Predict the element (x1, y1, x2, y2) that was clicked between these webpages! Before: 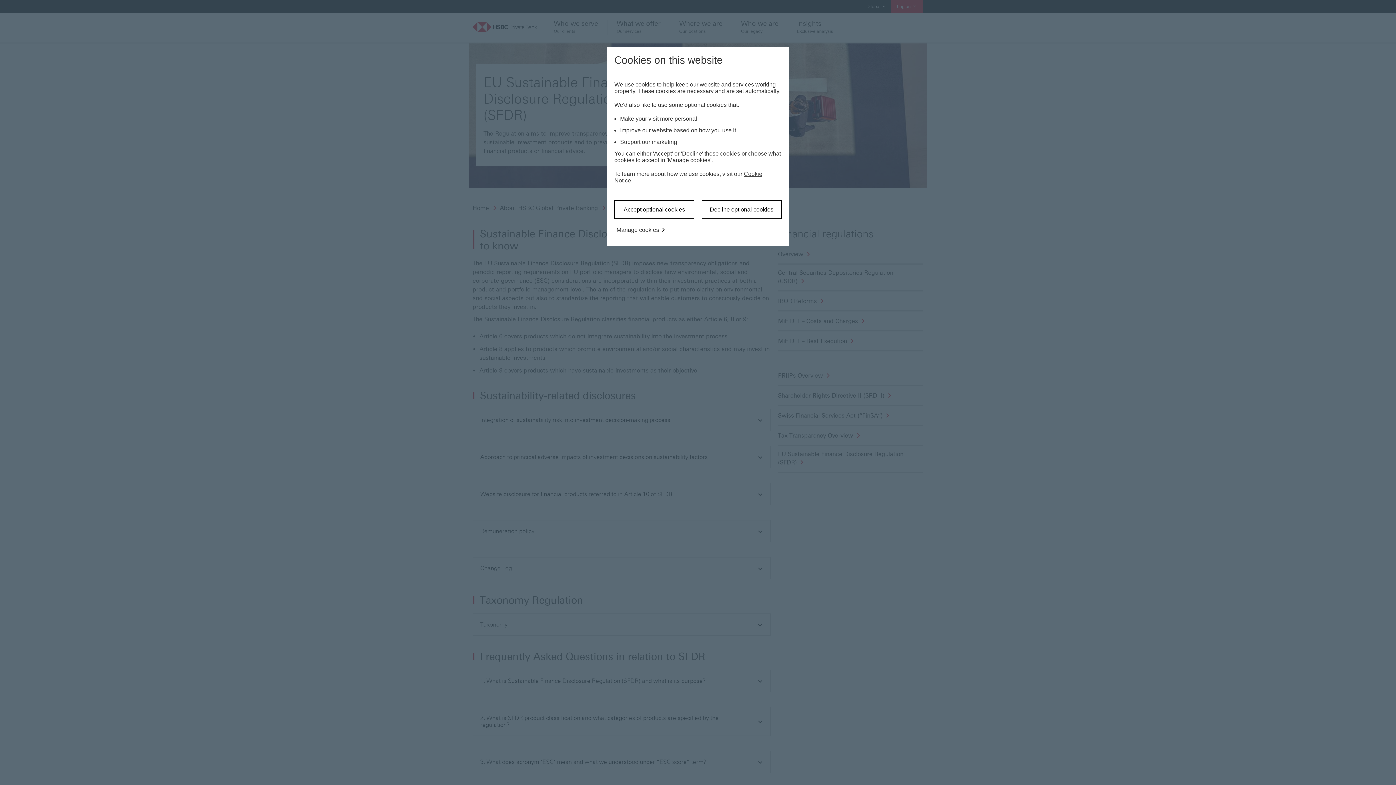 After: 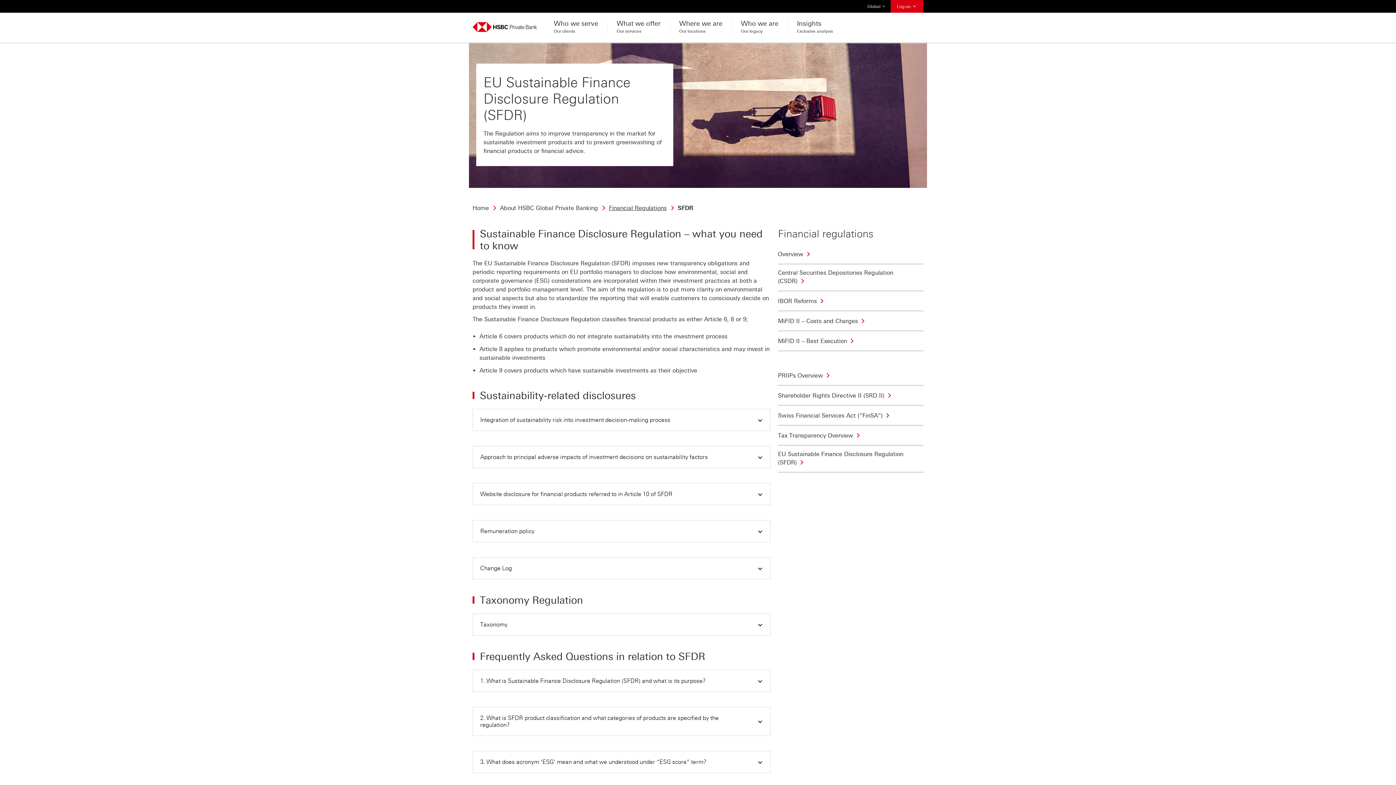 Action: label: Accept optional cookies bbox: (614, 200, 694, 218)